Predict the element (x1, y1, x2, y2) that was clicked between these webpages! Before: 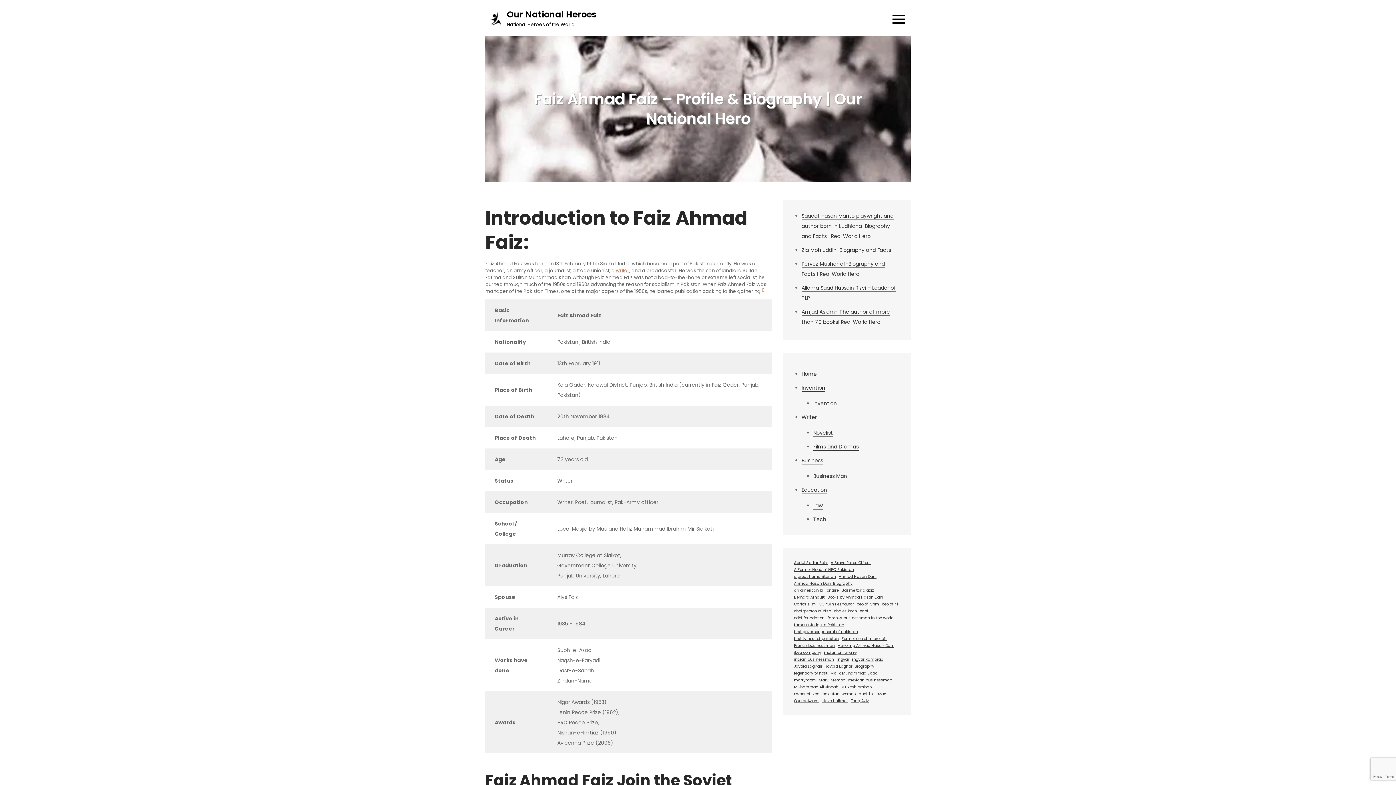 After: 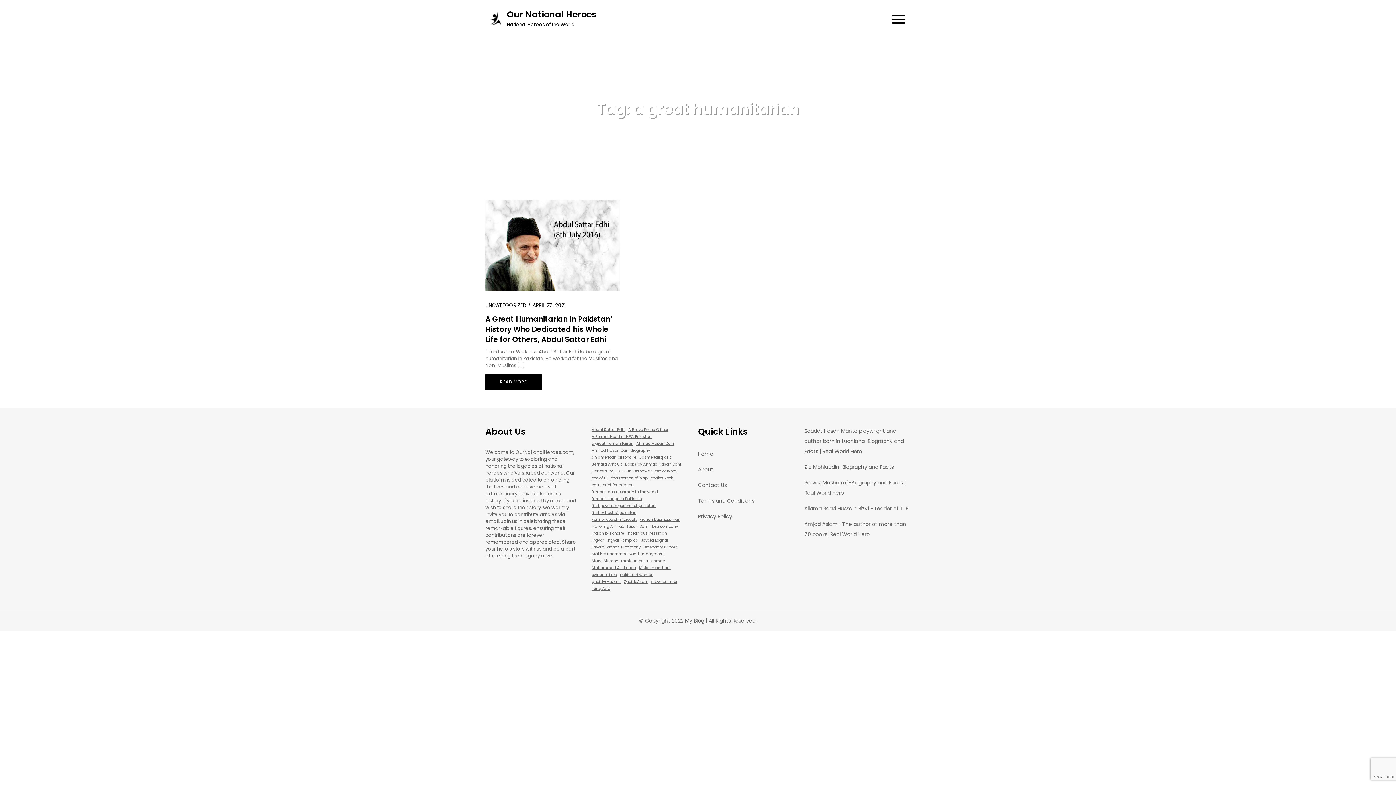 Action: label: a great humanitarian (1 item) bbox: (794, 574, 836, 580)